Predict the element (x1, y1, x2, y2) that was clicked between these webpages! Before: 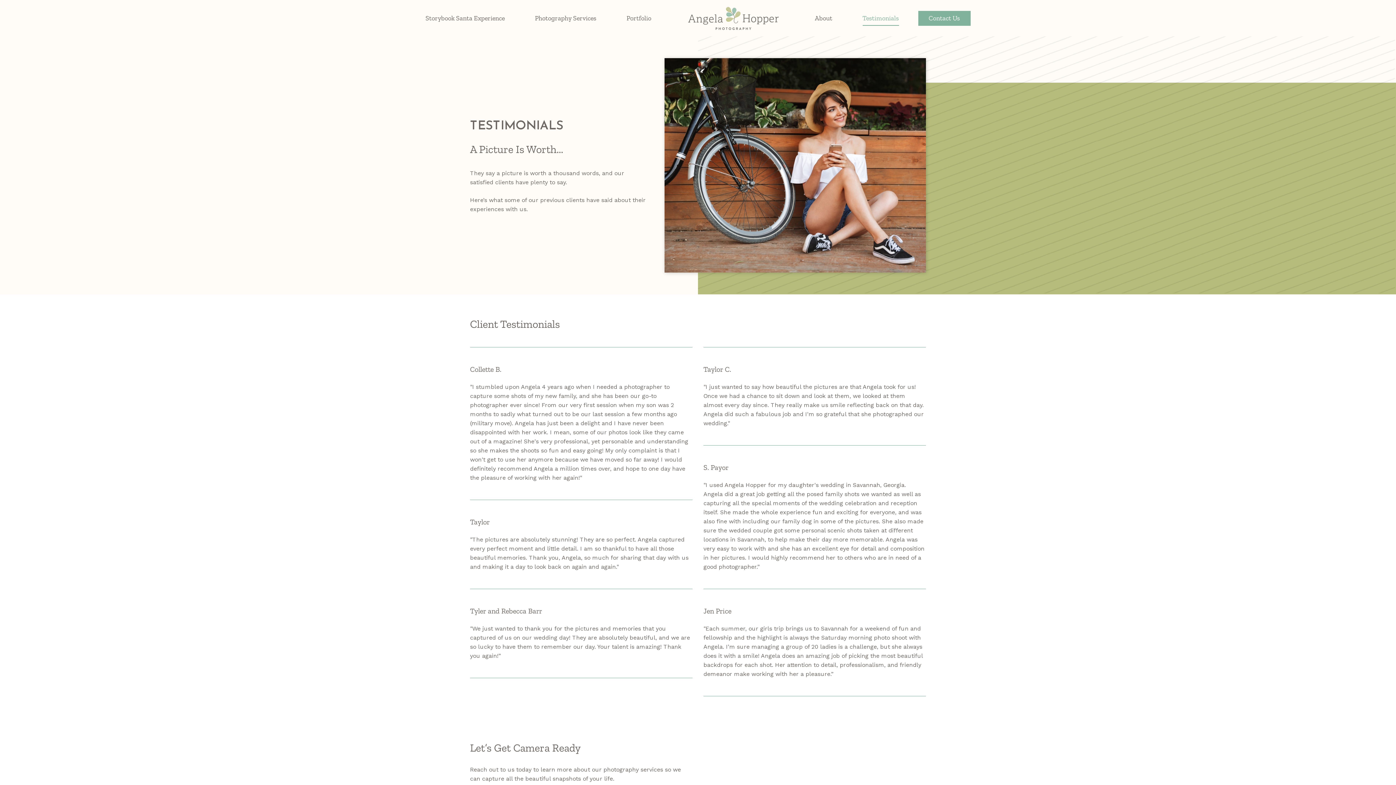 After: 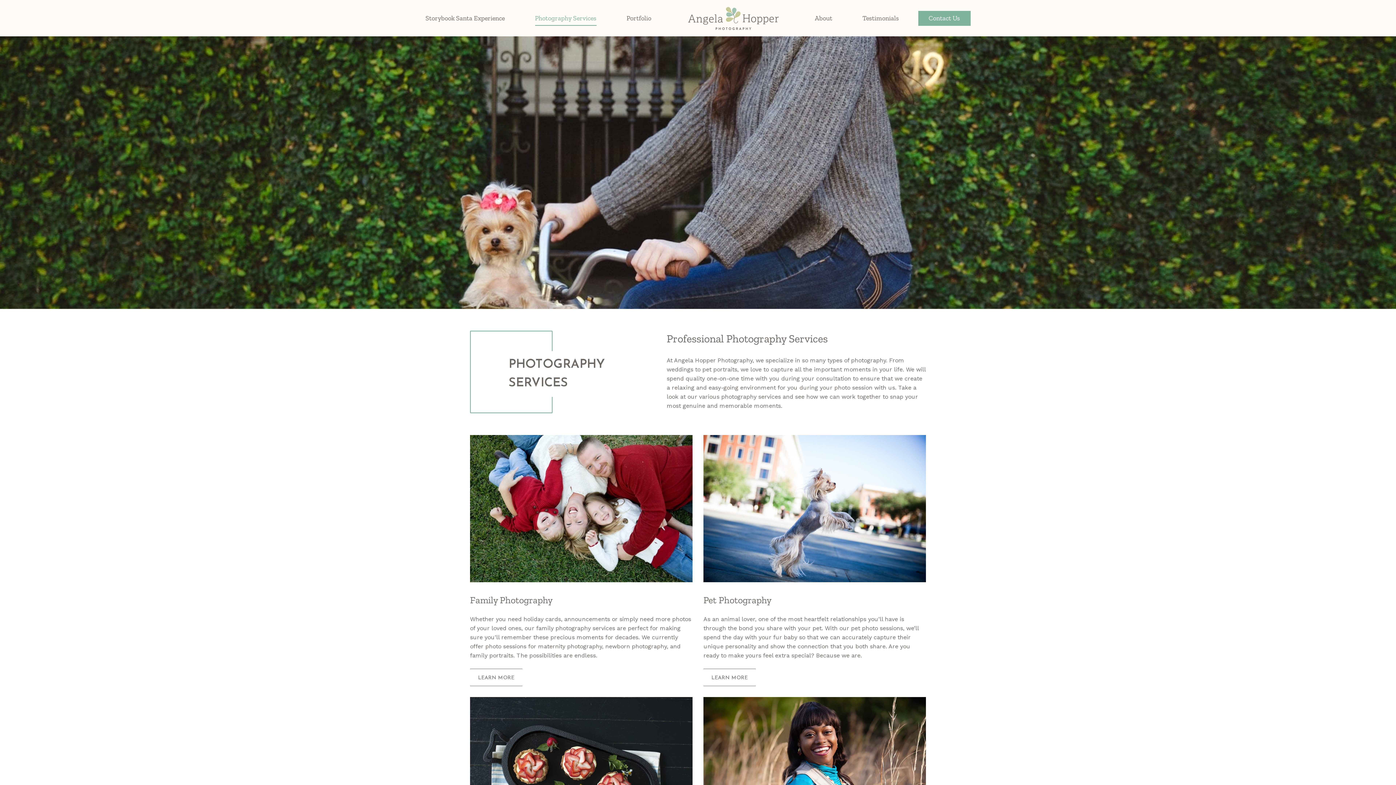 Action: label: Photography Services bbox: (535, 10, 596, 25)